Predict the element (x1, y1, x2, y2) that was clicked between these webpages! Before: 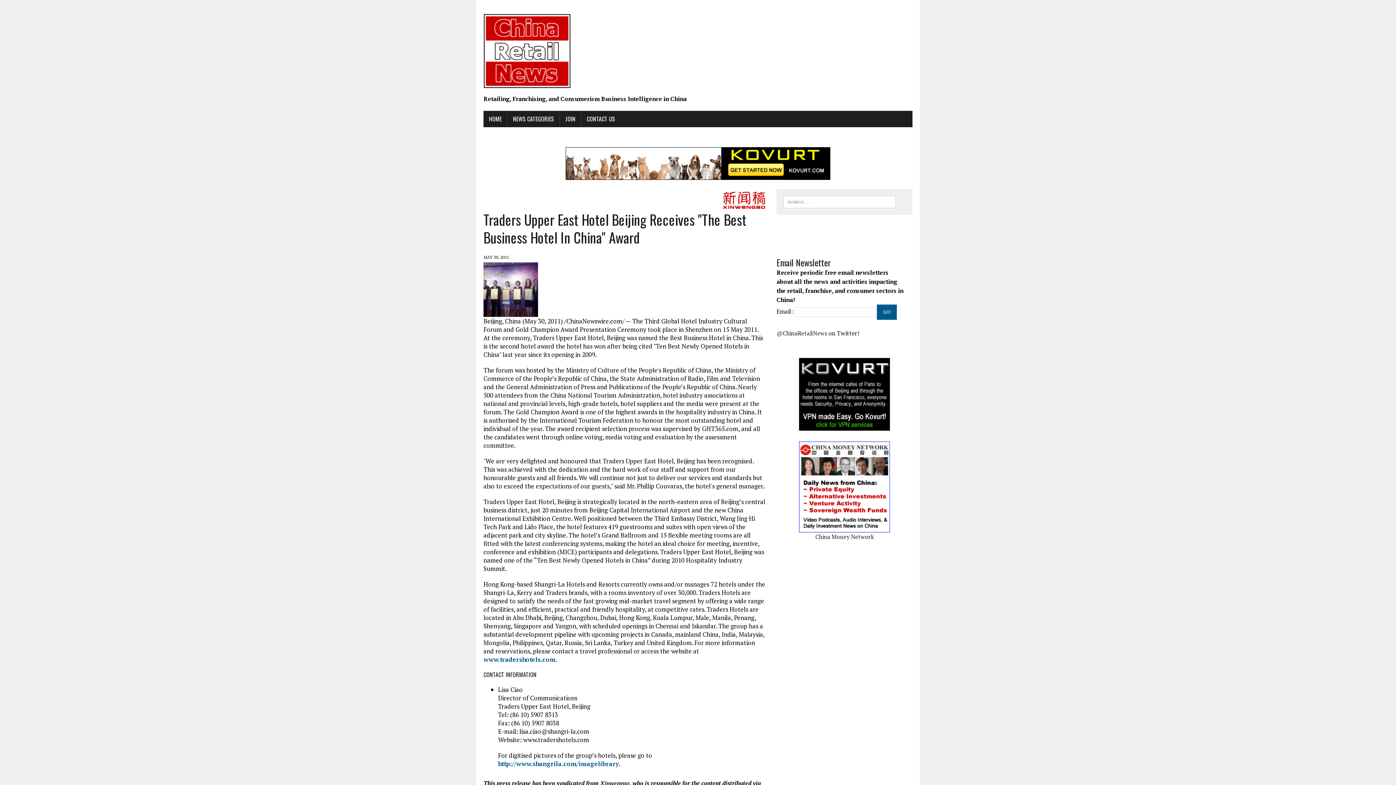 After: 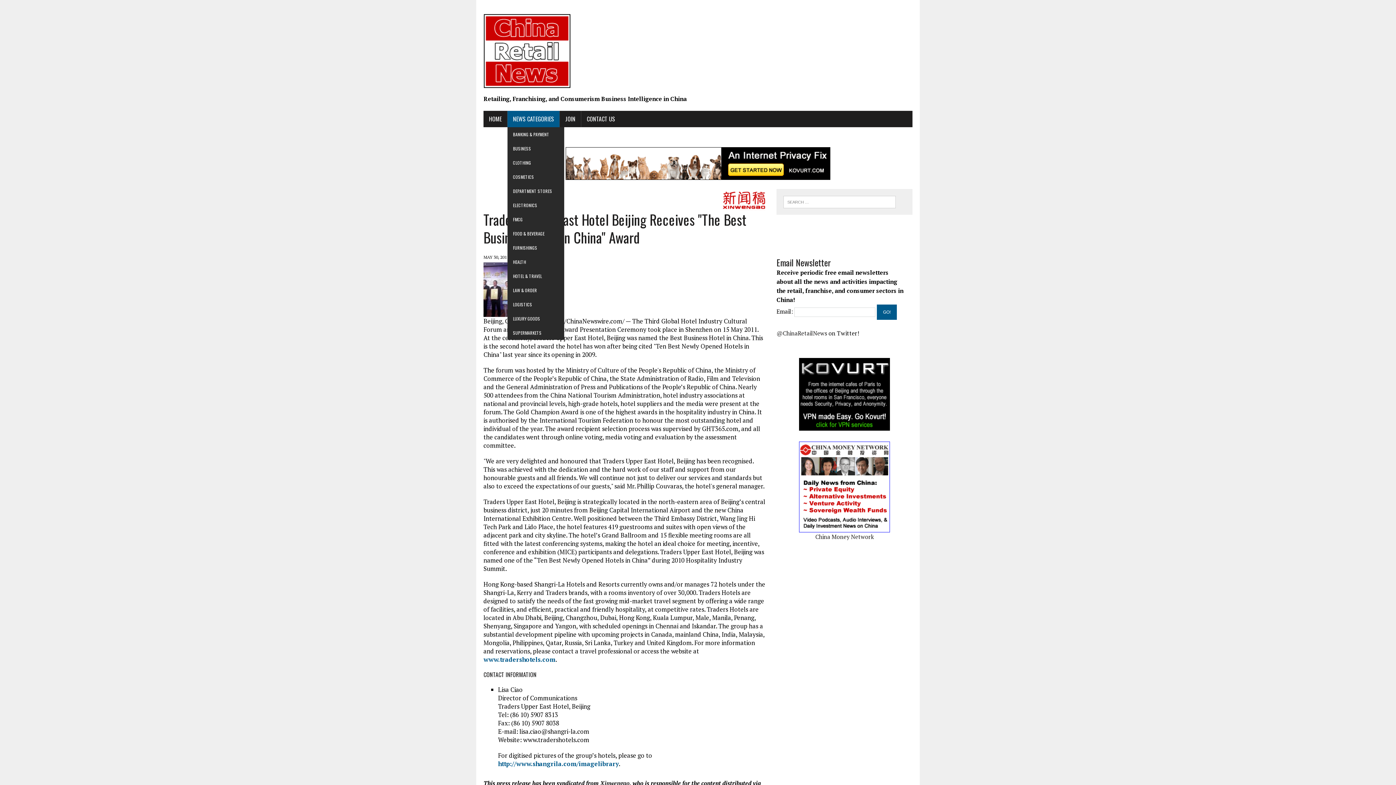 Action: bbox: (507, 110, 559, 127) label: NEWS CATEGORIES